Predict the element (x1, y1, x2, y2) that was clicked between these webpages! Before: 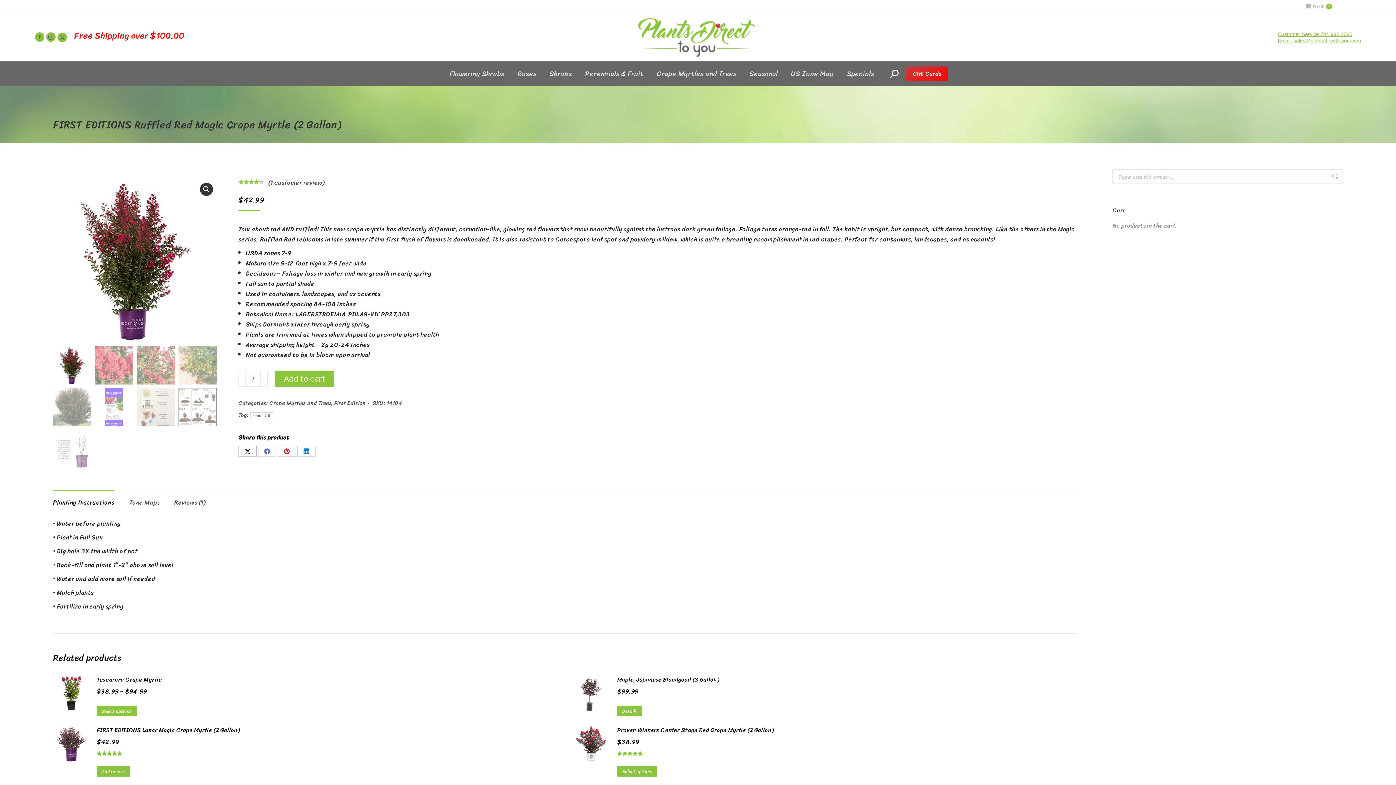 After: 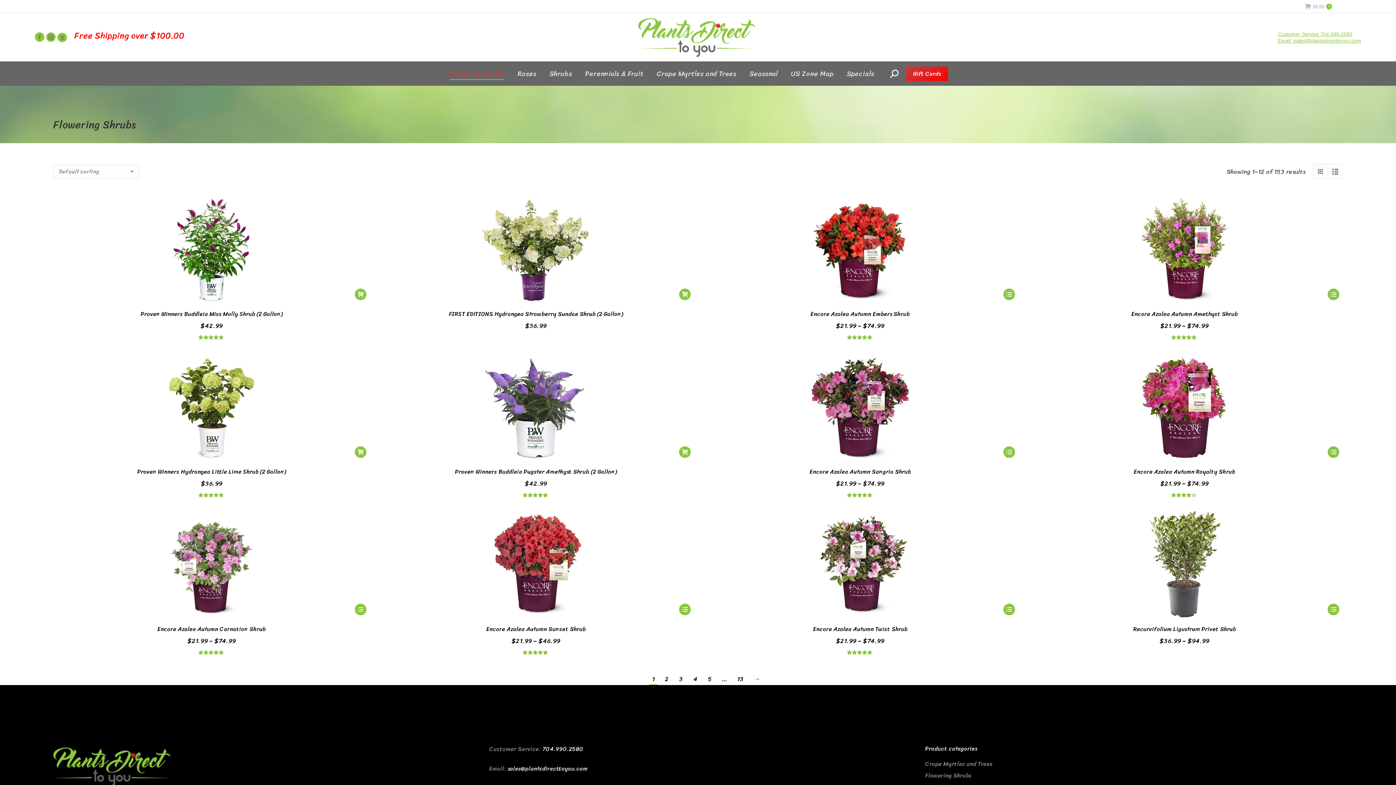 Action: bbox: (448, 68, 506, 79) label: Flowering Shrubs